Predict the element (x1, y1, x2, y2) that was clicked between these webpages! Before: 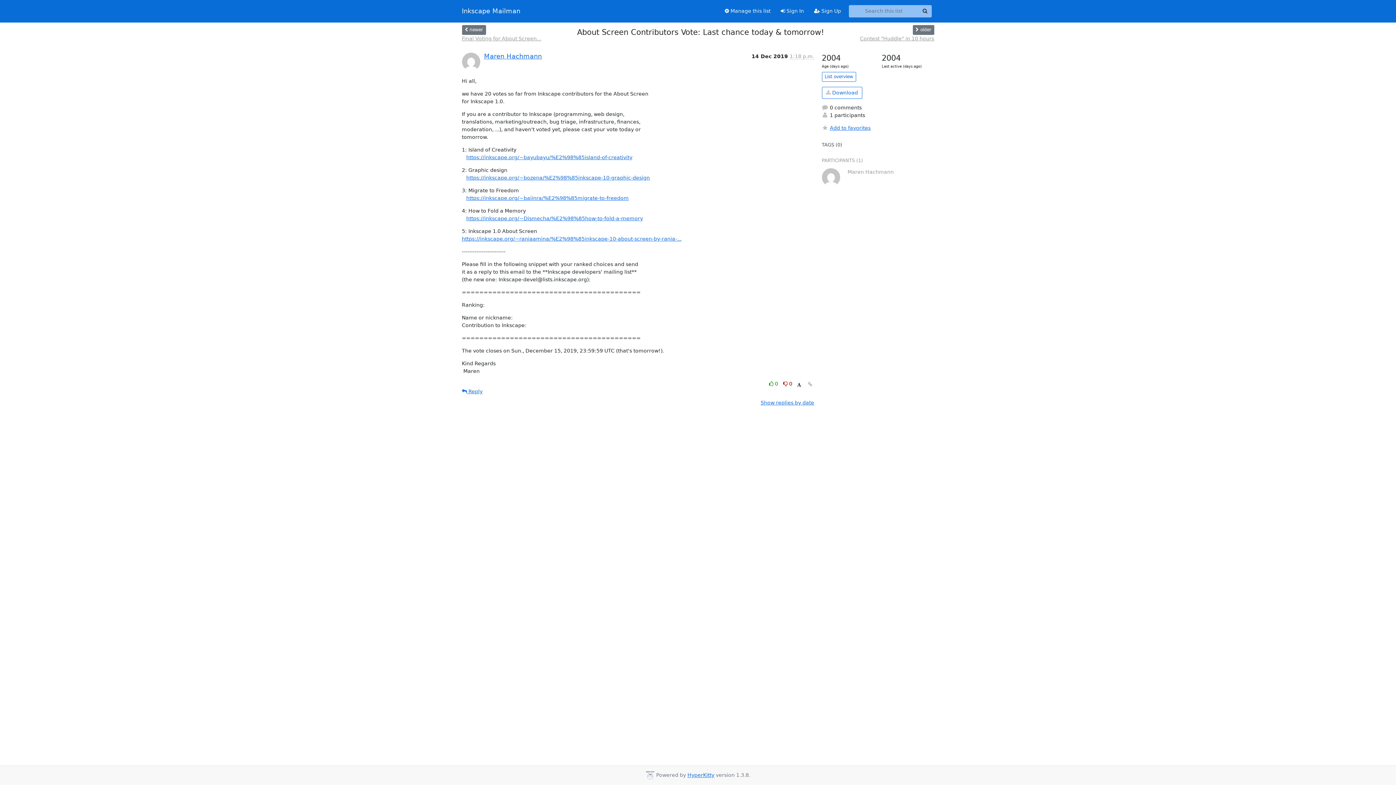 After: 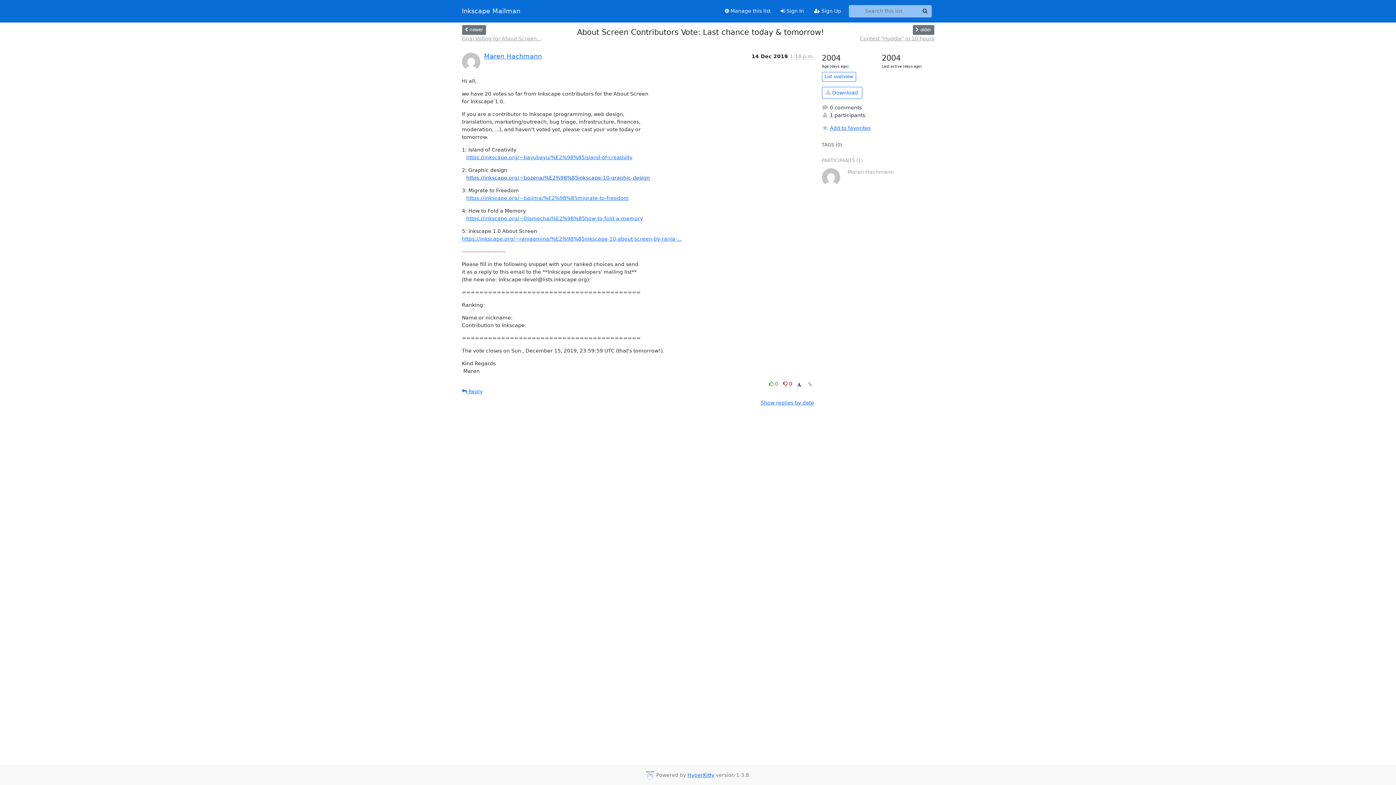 Action: label: https://inkscape.org/~bozena/%E2%98%85inkscape-10-graphic-design bbox: (466, 174, 650, 180)